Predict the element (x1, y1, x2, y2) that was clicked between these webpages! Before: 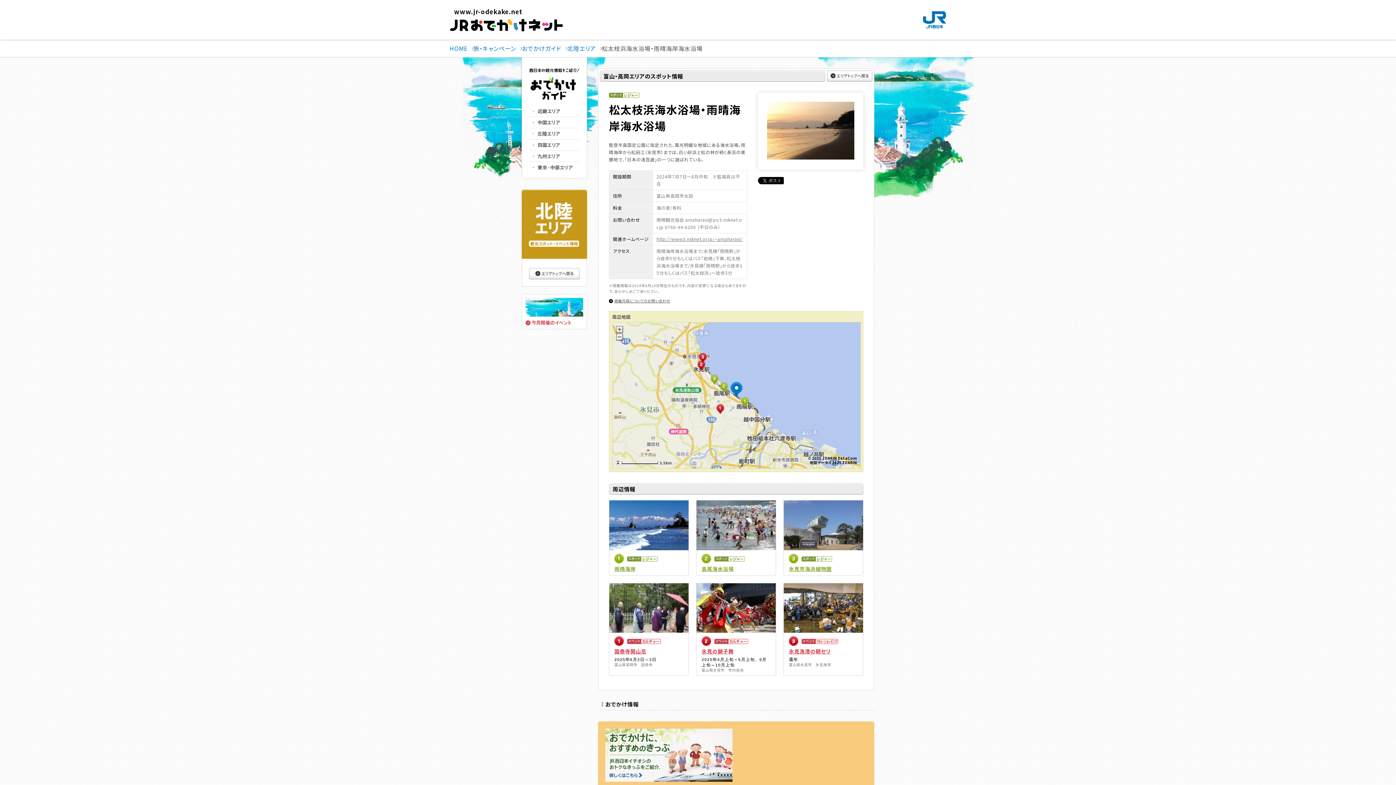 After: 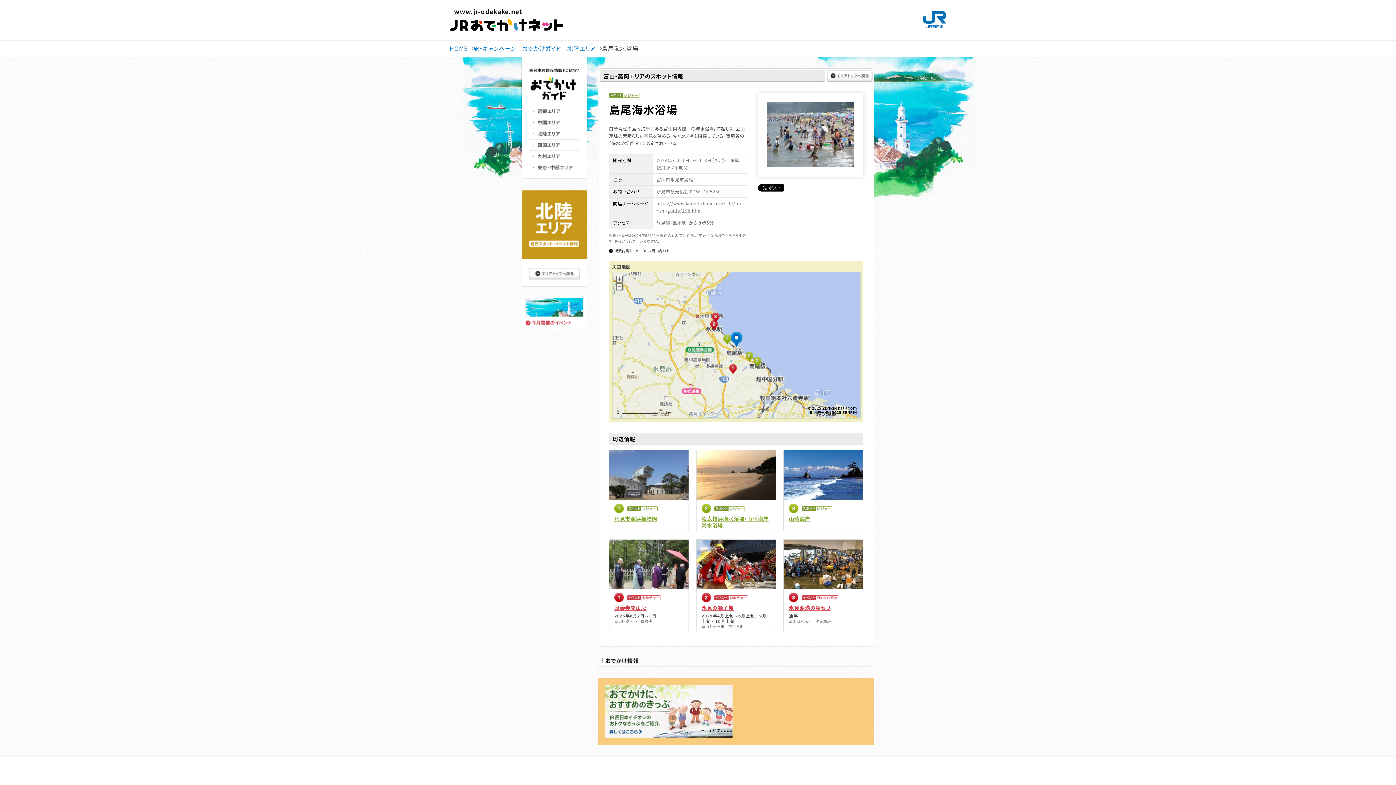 Action: label: 島尾海水浴場 bbox: (701, 565, 733, 572)